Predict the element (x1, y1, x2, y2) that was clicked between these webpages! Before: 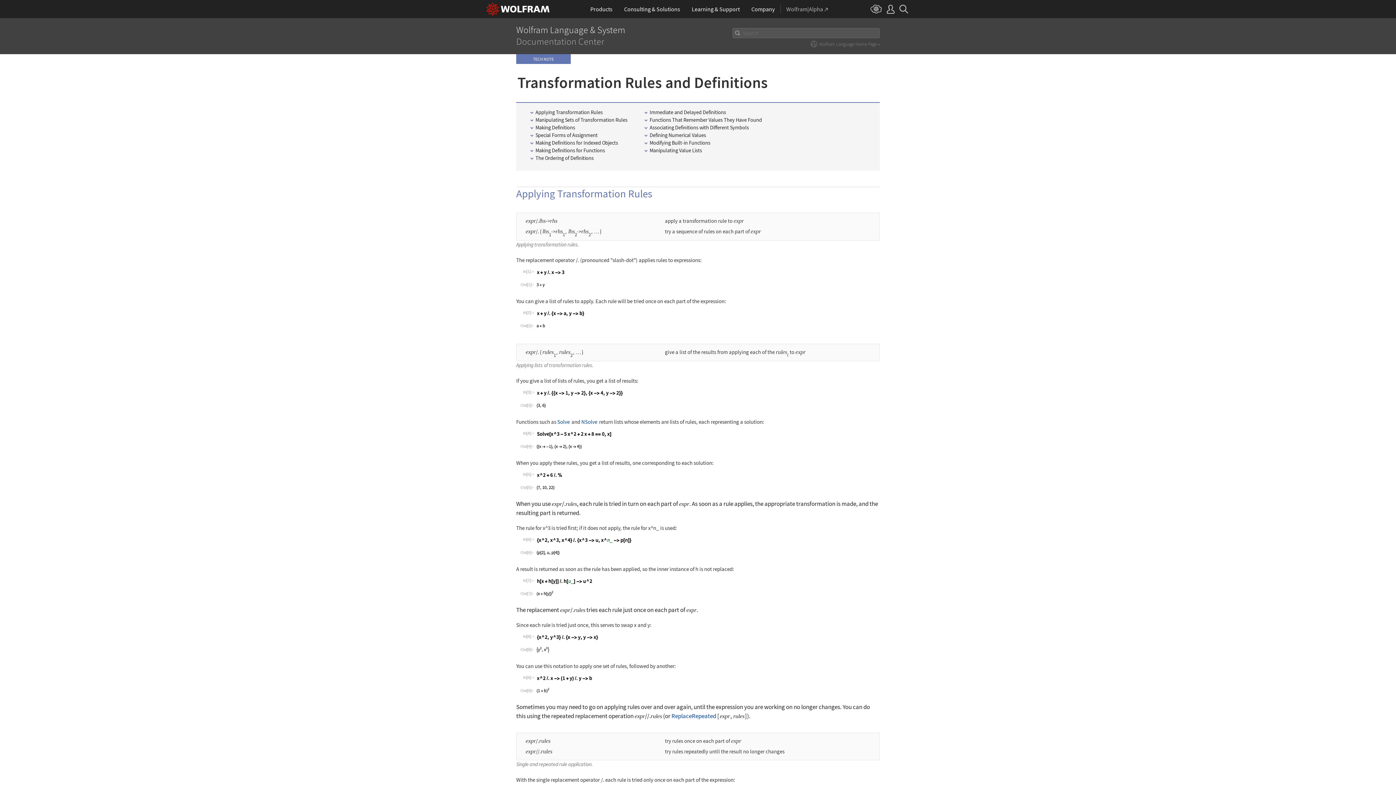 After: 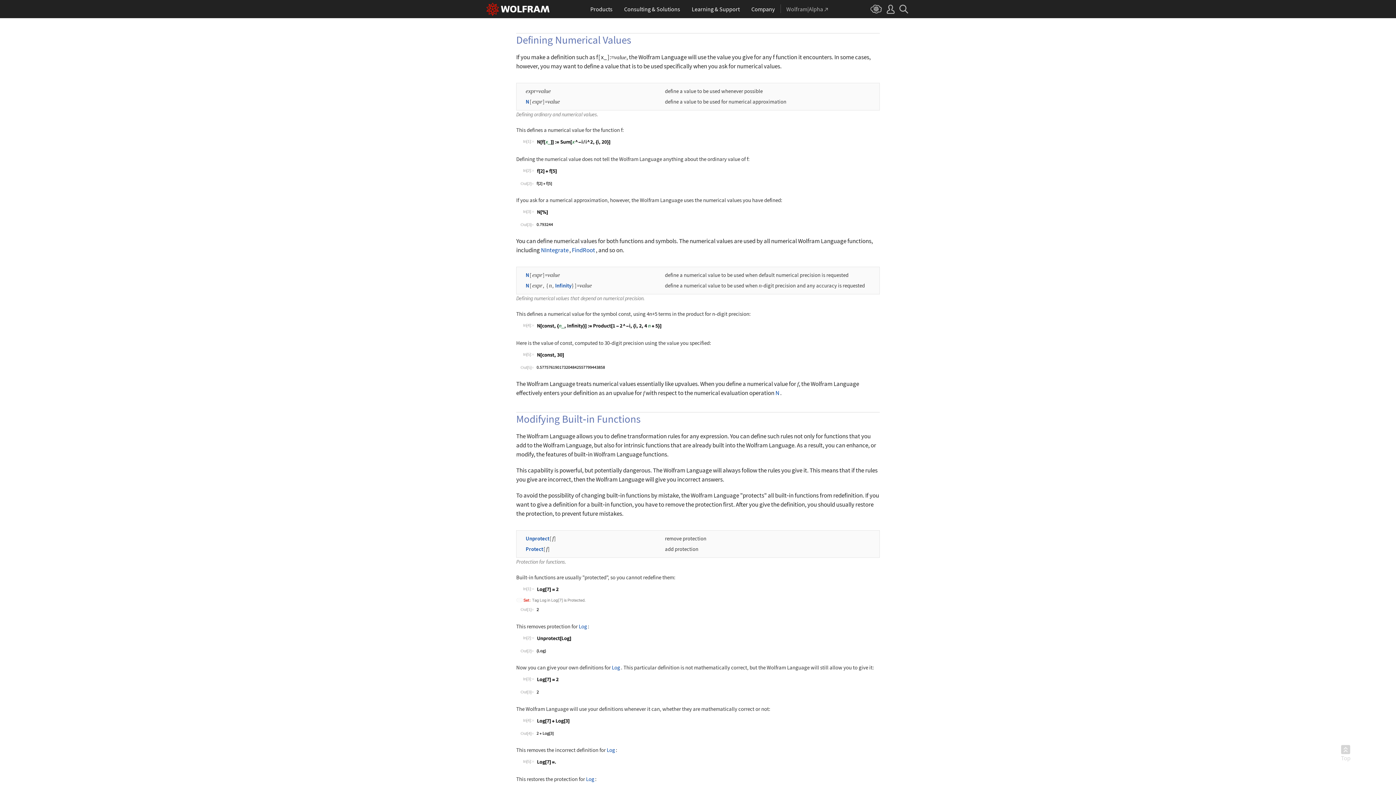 Action: bbox: (639, 131, 762, 139) label: Defining Numerical Values